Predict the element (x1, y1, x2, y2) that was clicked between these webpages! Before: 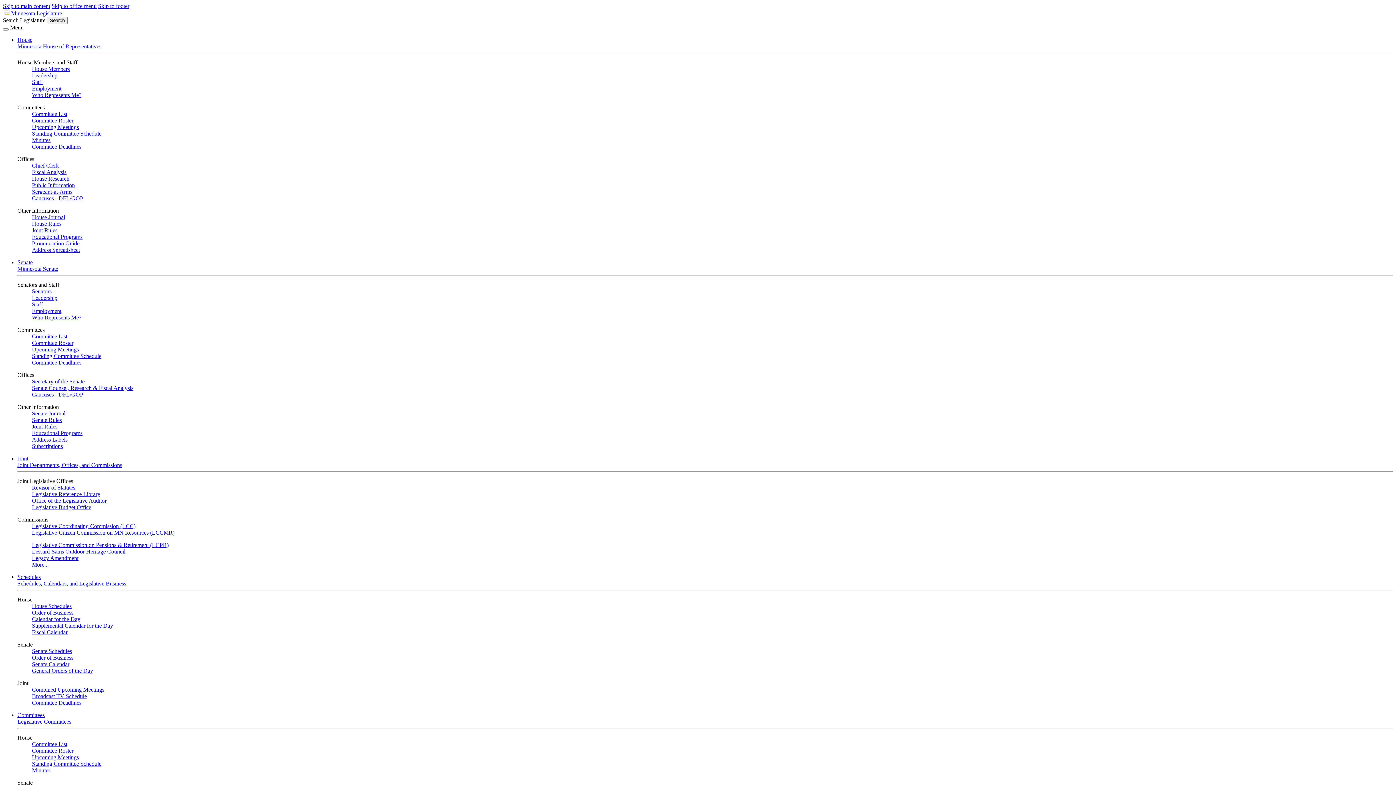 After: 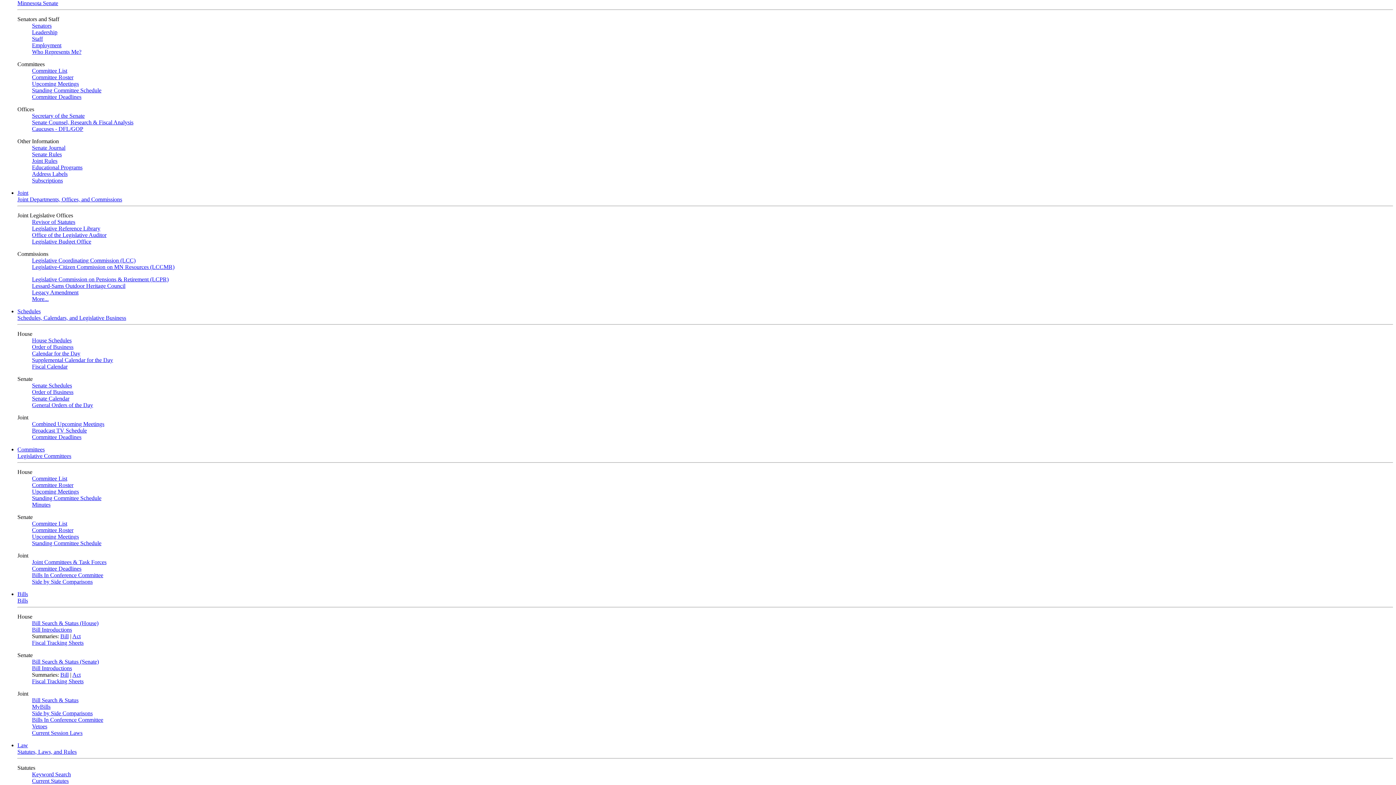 Action: label: Senate bbox: (17, 259, 32, 265)